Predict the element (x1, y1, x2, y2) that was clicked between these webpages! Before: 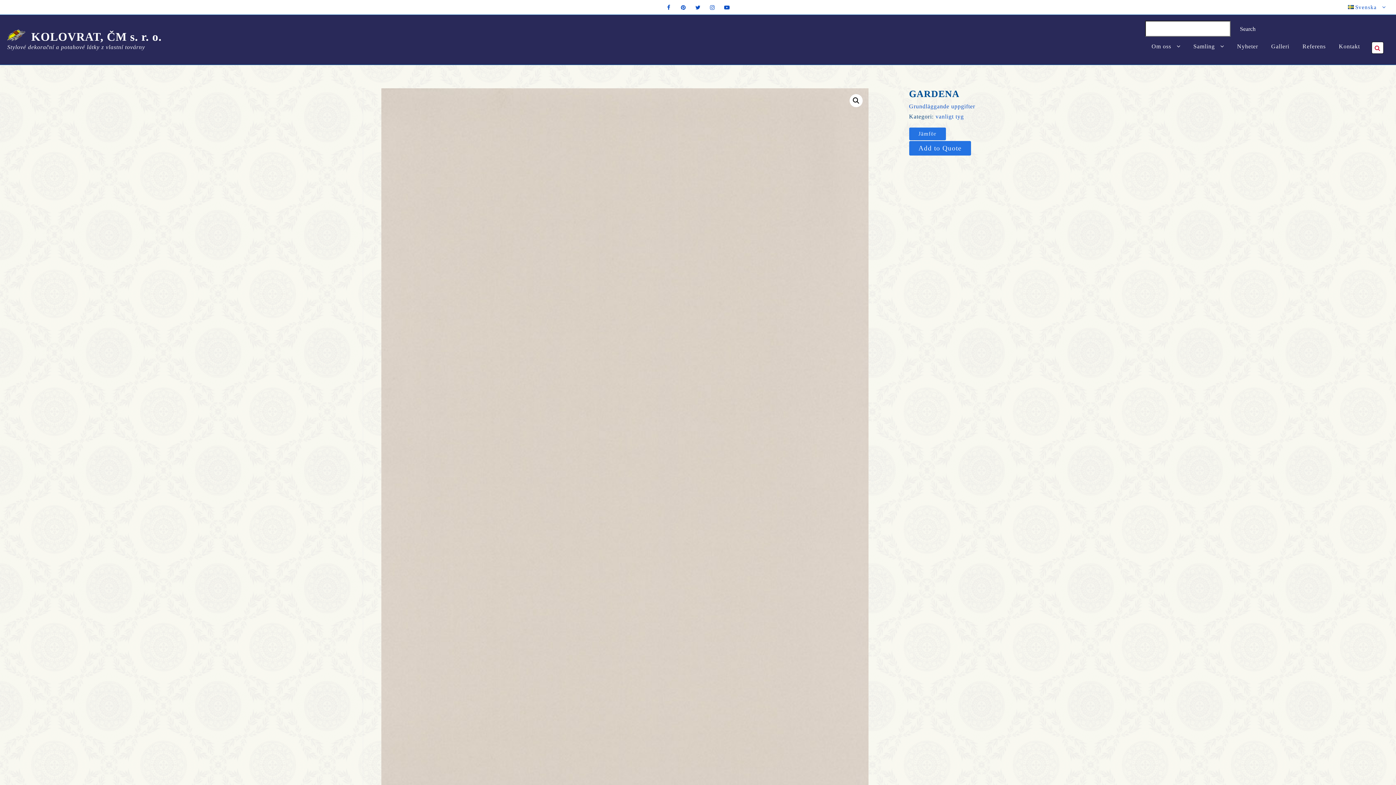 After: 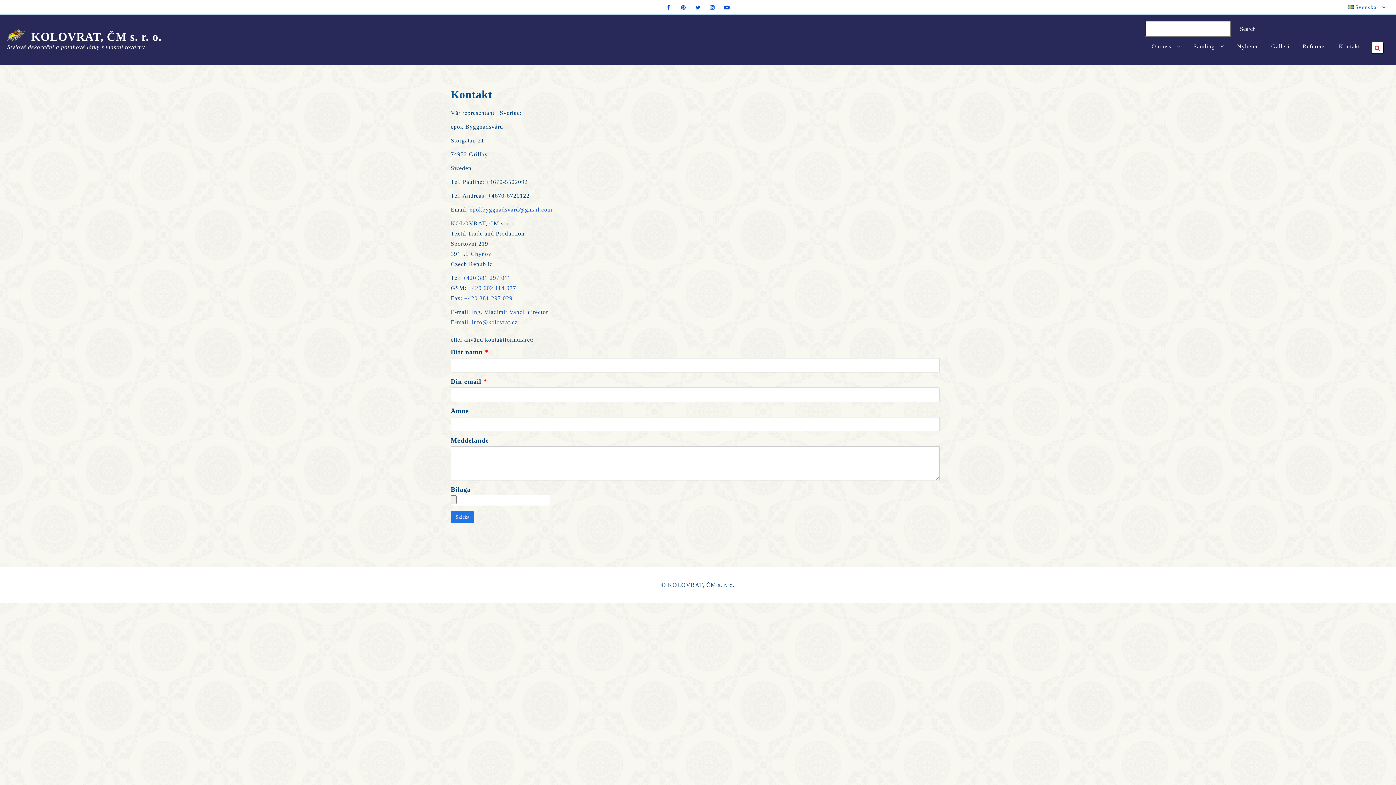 Action: label: Kontakt bbox: (1332, 36, 1366, 56)